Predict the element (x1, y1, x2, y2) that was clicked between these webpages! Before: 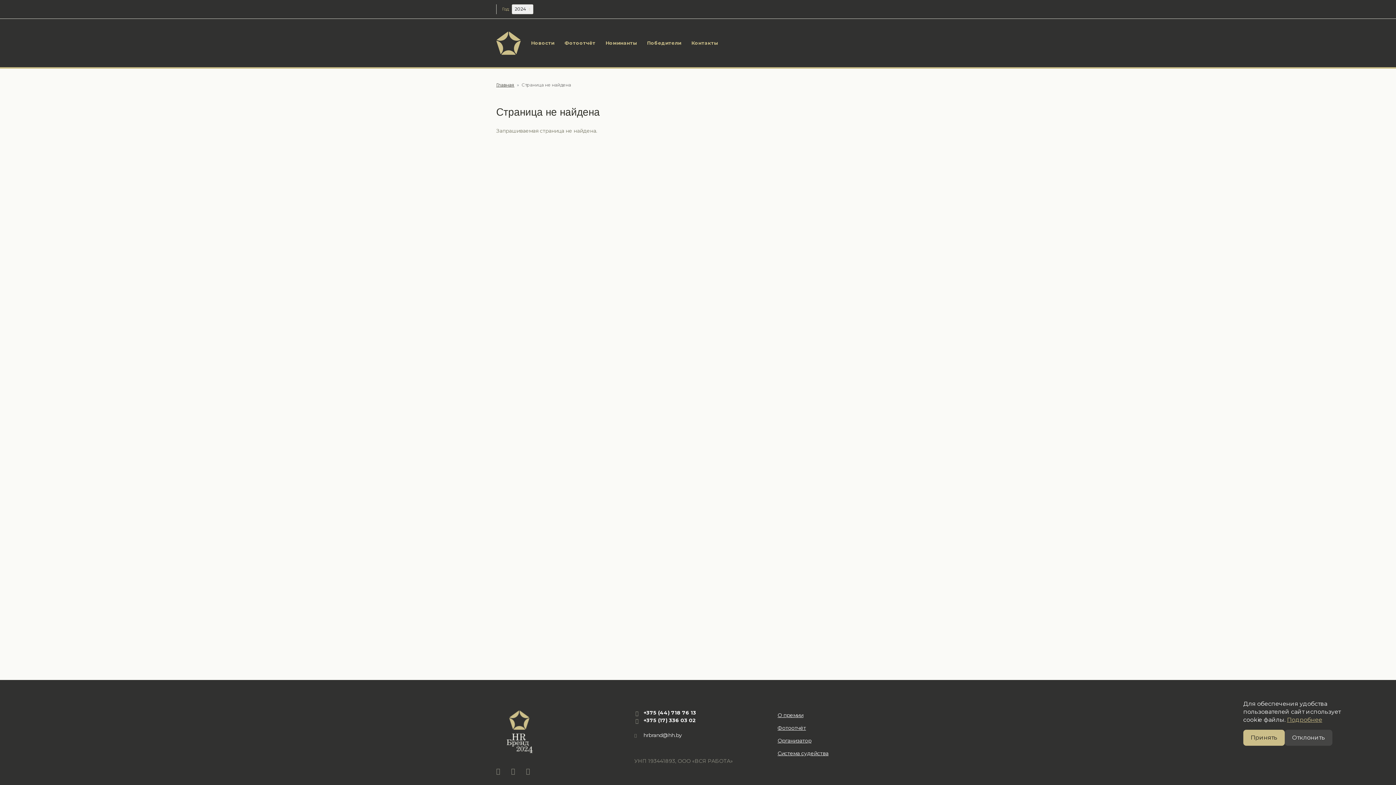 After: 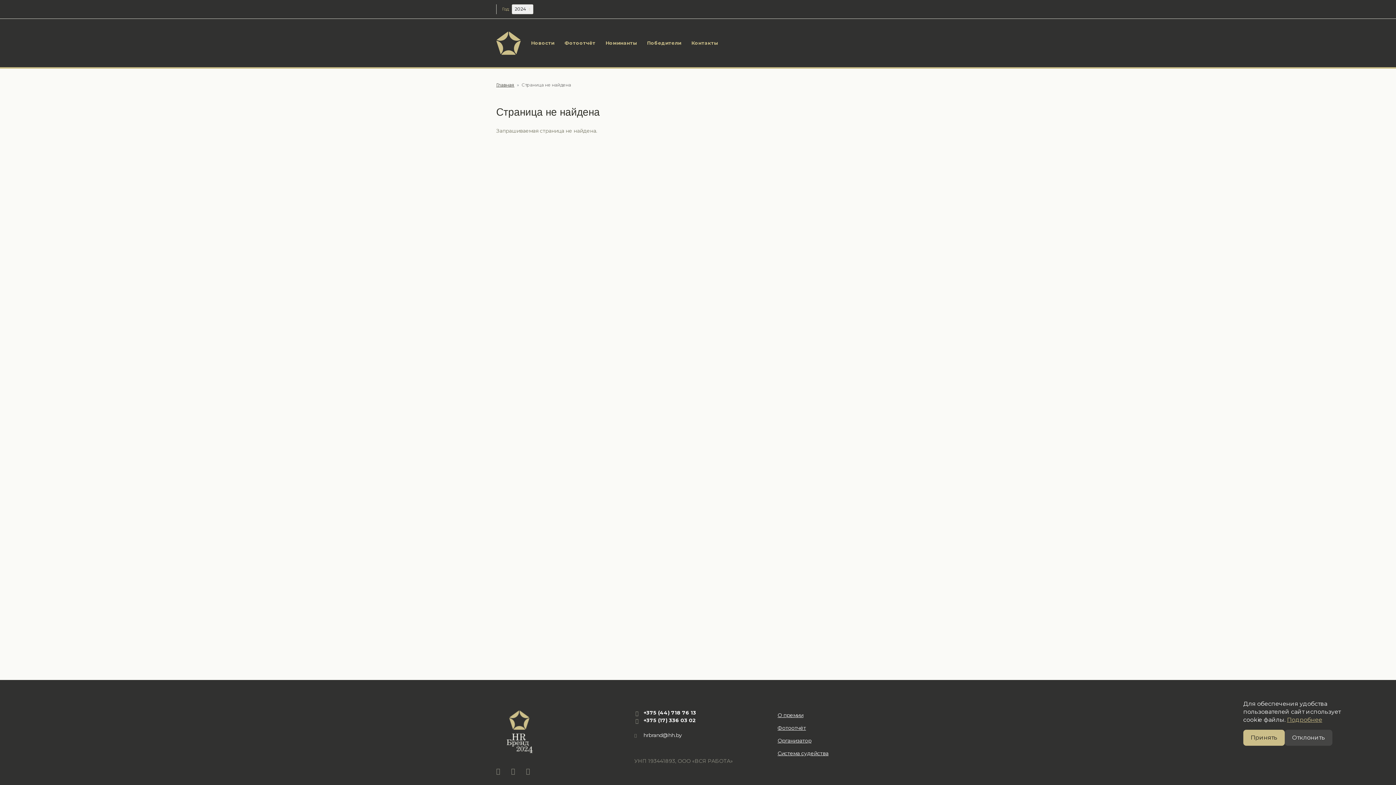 Action: label: Vkontakte bbox: (526, 766, 530, 776)